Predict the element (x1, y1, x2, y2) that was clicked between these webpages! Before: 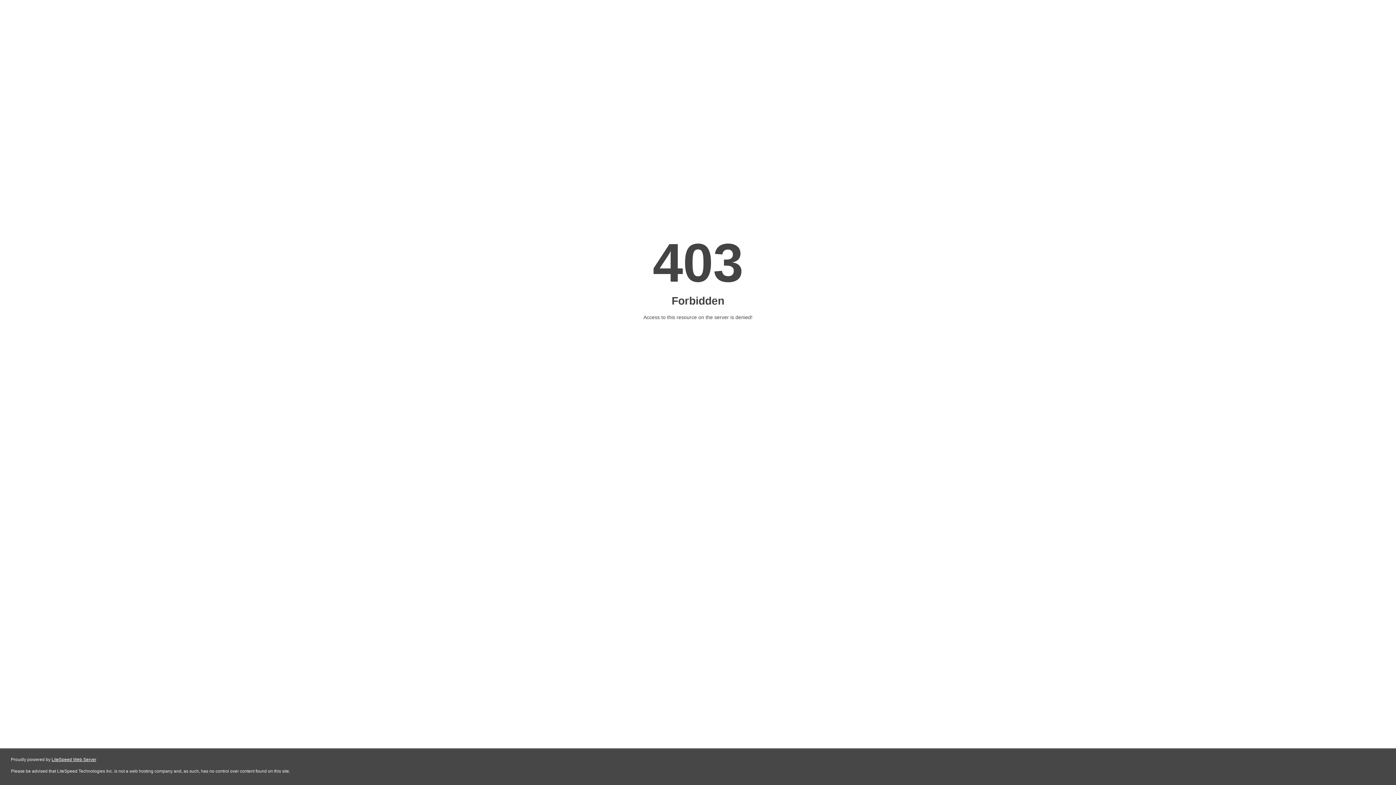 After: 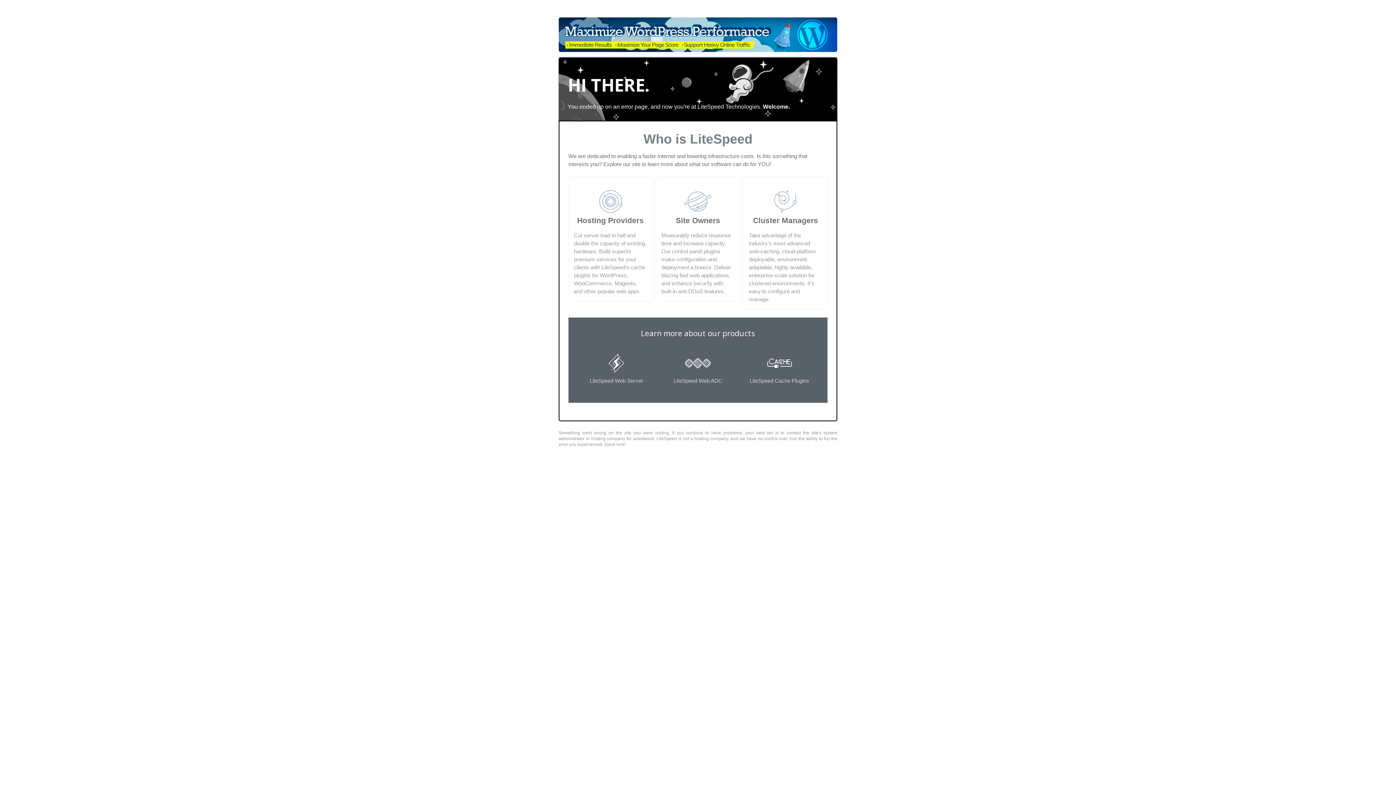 Action: label: LiteSpeed Web Server bbox: (51, 757, 96, 762)